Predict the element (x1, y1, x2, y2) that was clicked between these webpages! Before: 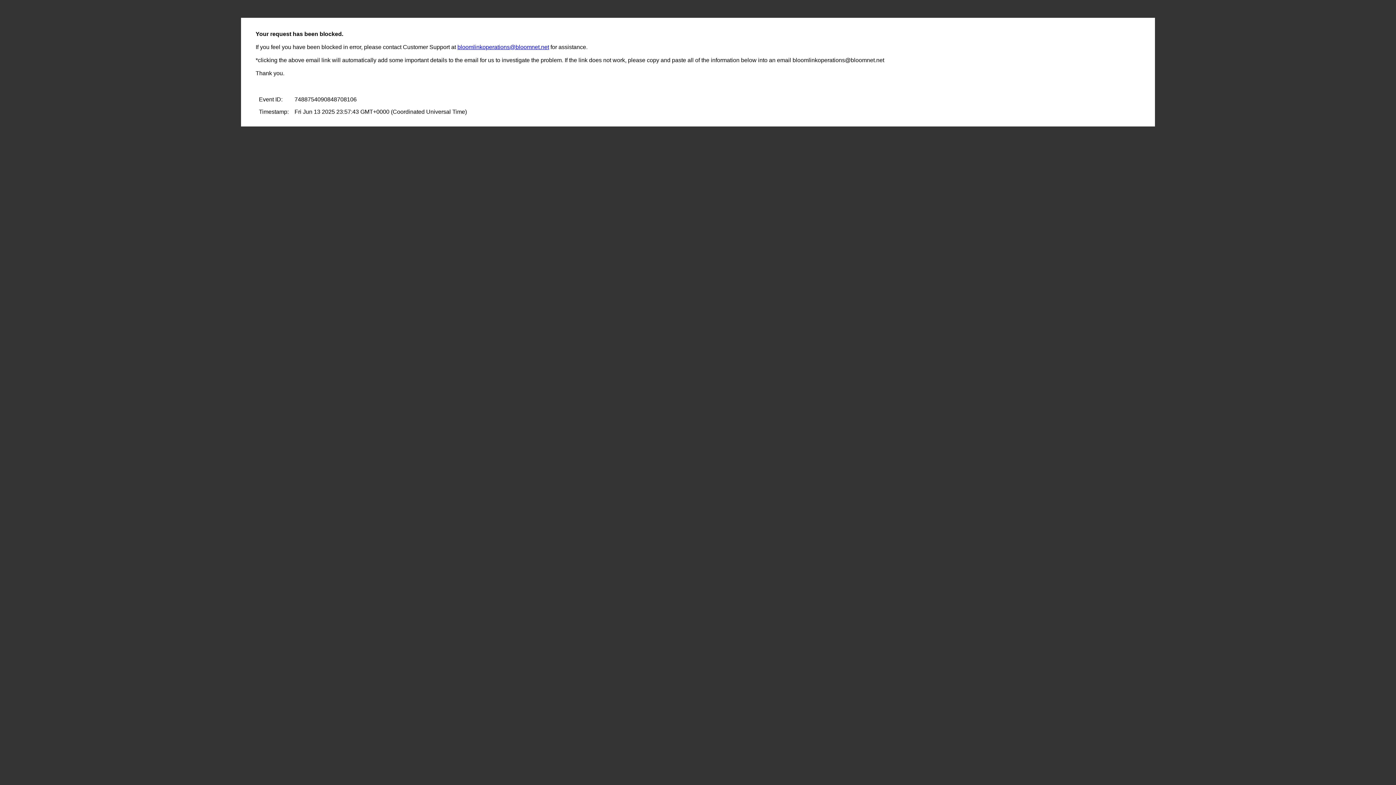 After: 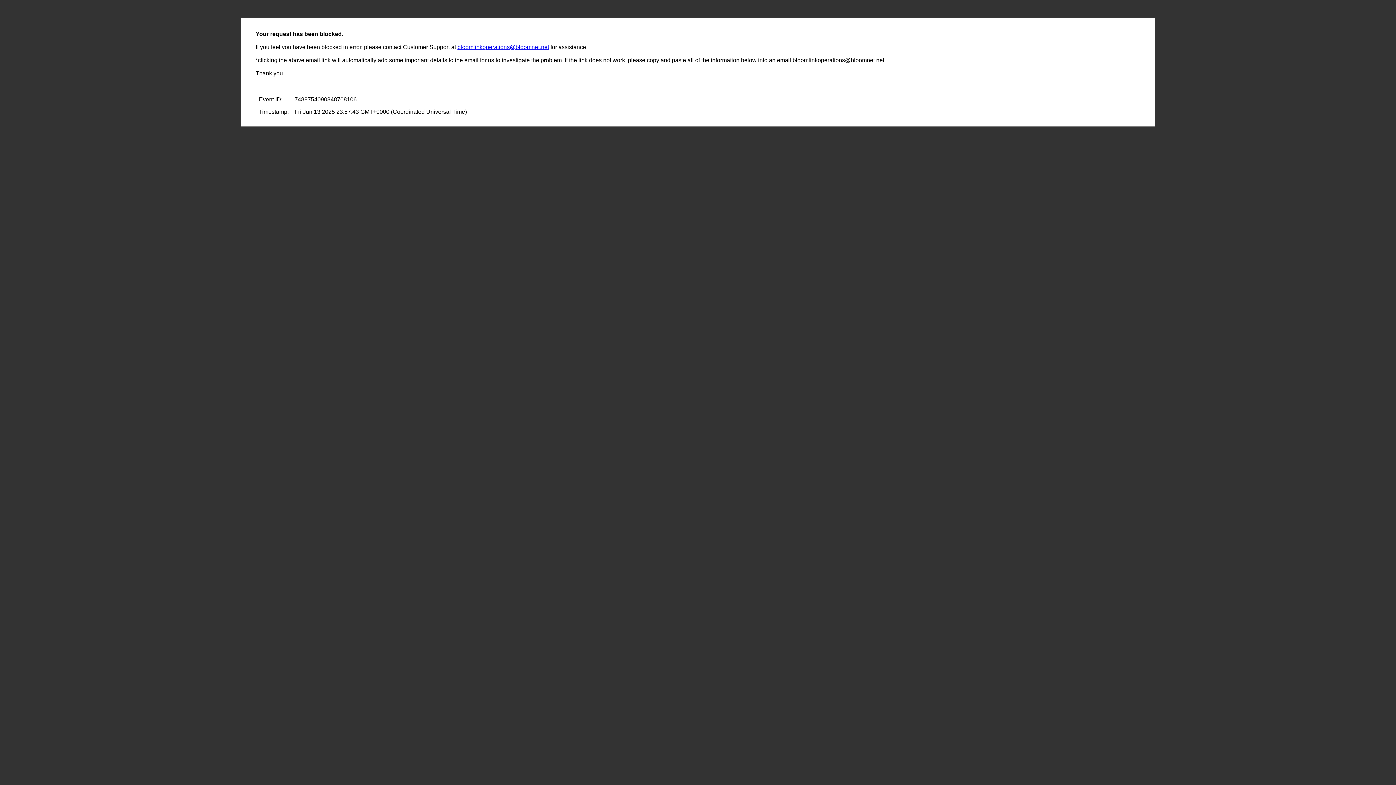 Action: bbox: (457, 44, 549, 50) label: bloomlinkoperations@bloomnet.net